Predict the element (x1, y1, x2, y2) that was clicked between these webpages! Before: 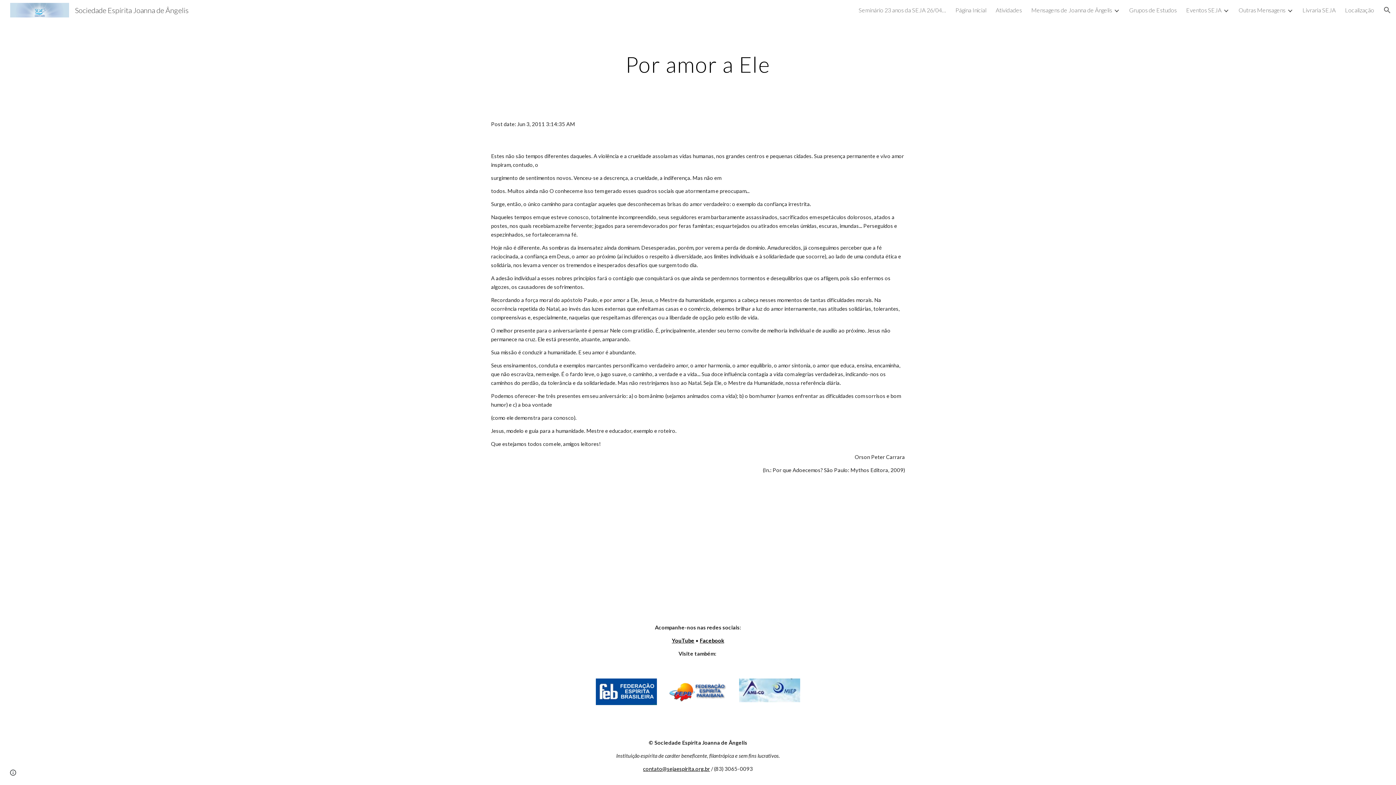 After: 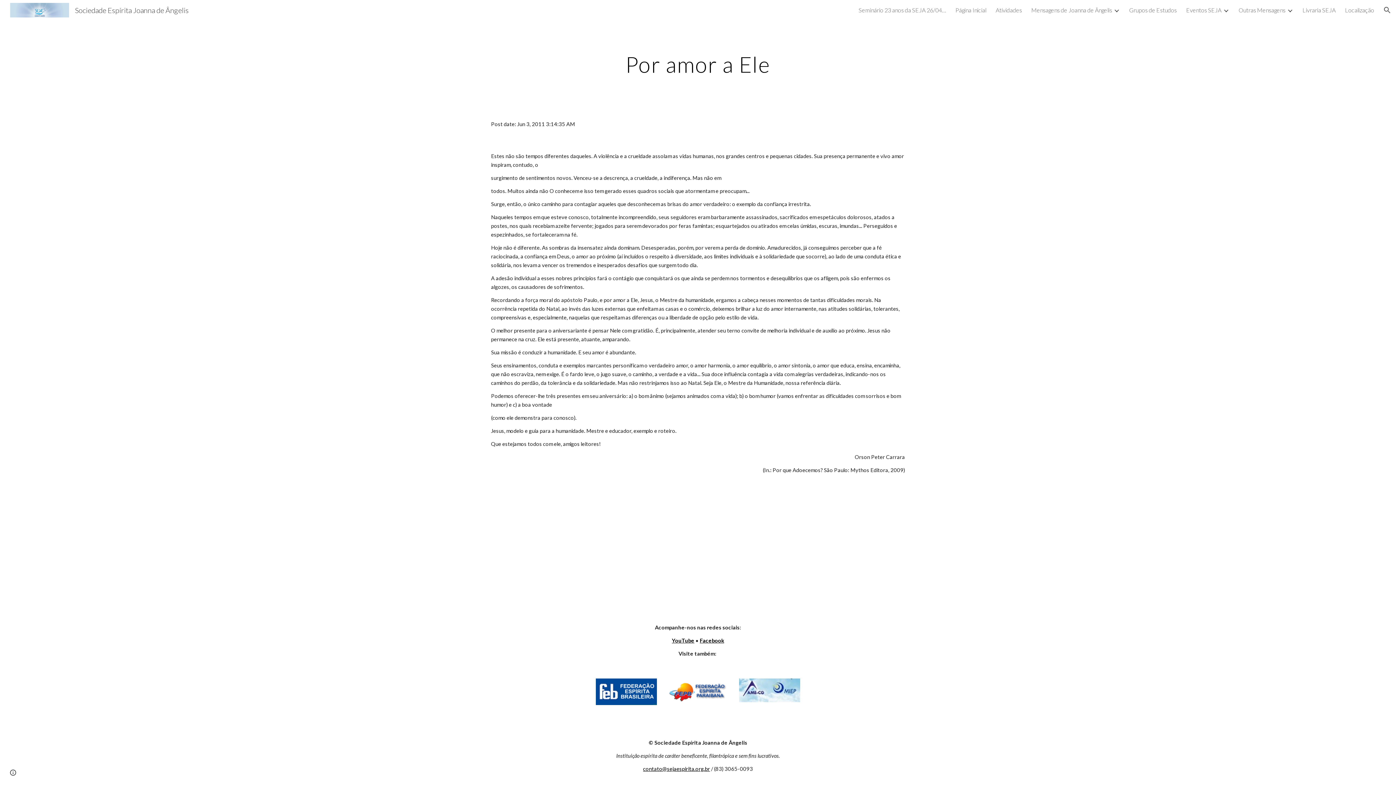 Action: bbox: (700, 637, 724, 644) label: Facebook